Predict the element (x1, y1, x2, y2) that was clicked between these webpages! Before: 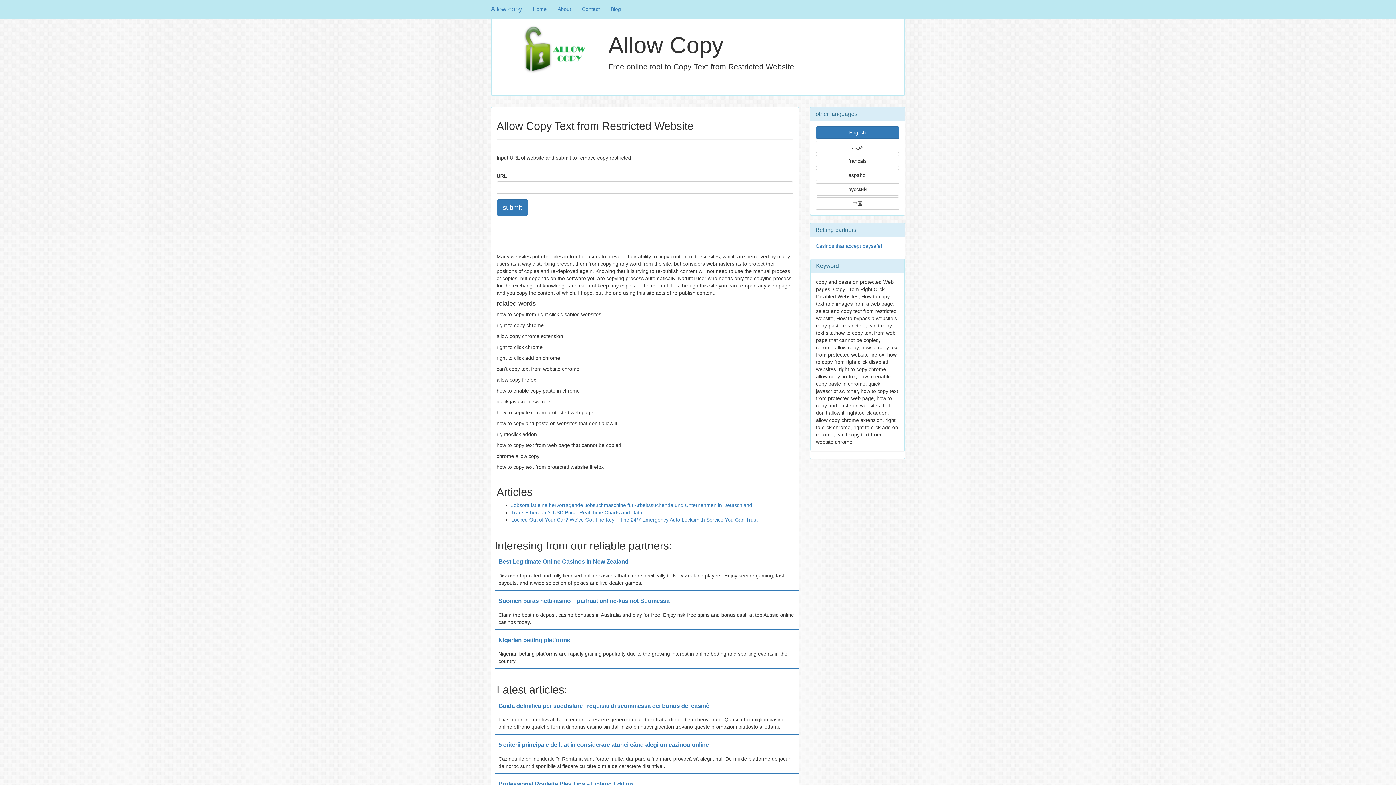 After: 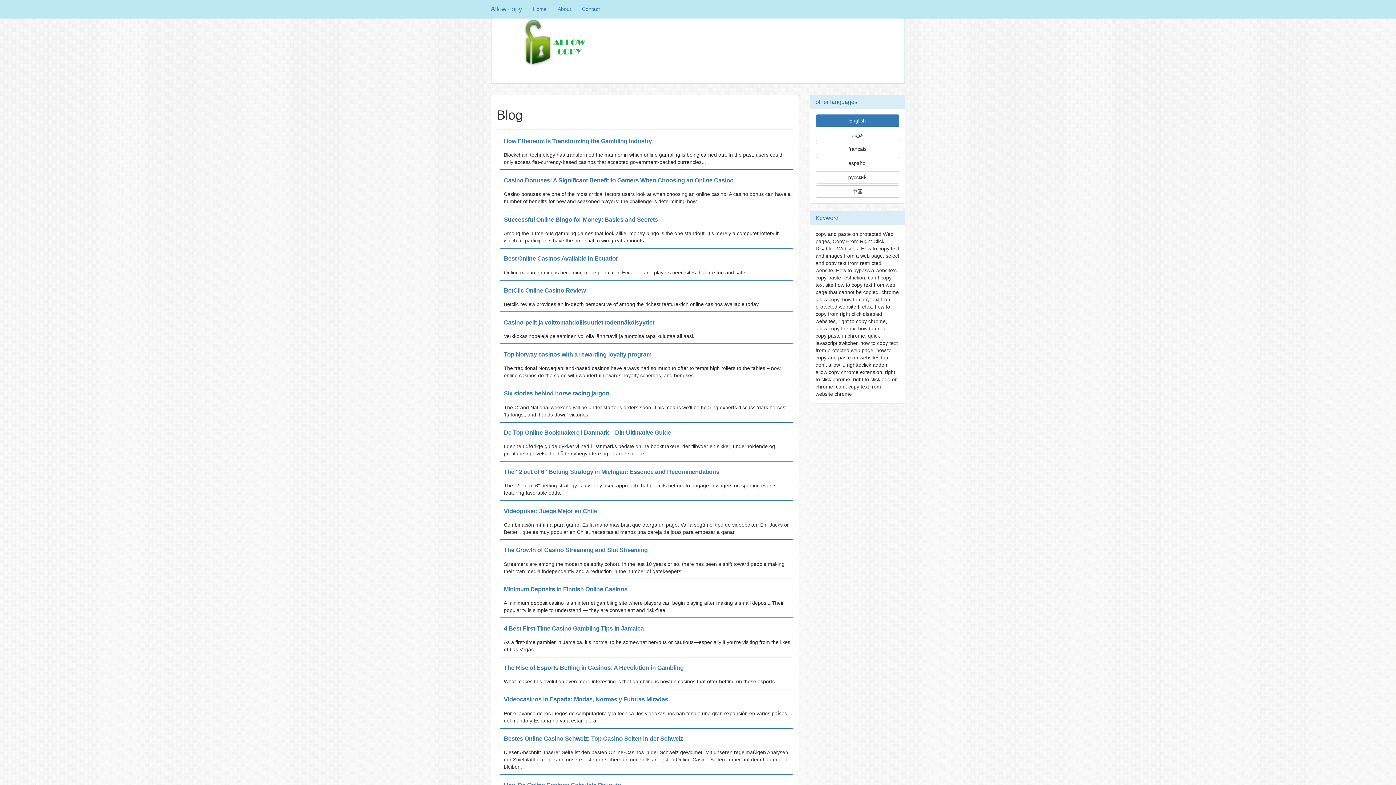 Action: label: Blog bbox: (605, 0, 626, 18)